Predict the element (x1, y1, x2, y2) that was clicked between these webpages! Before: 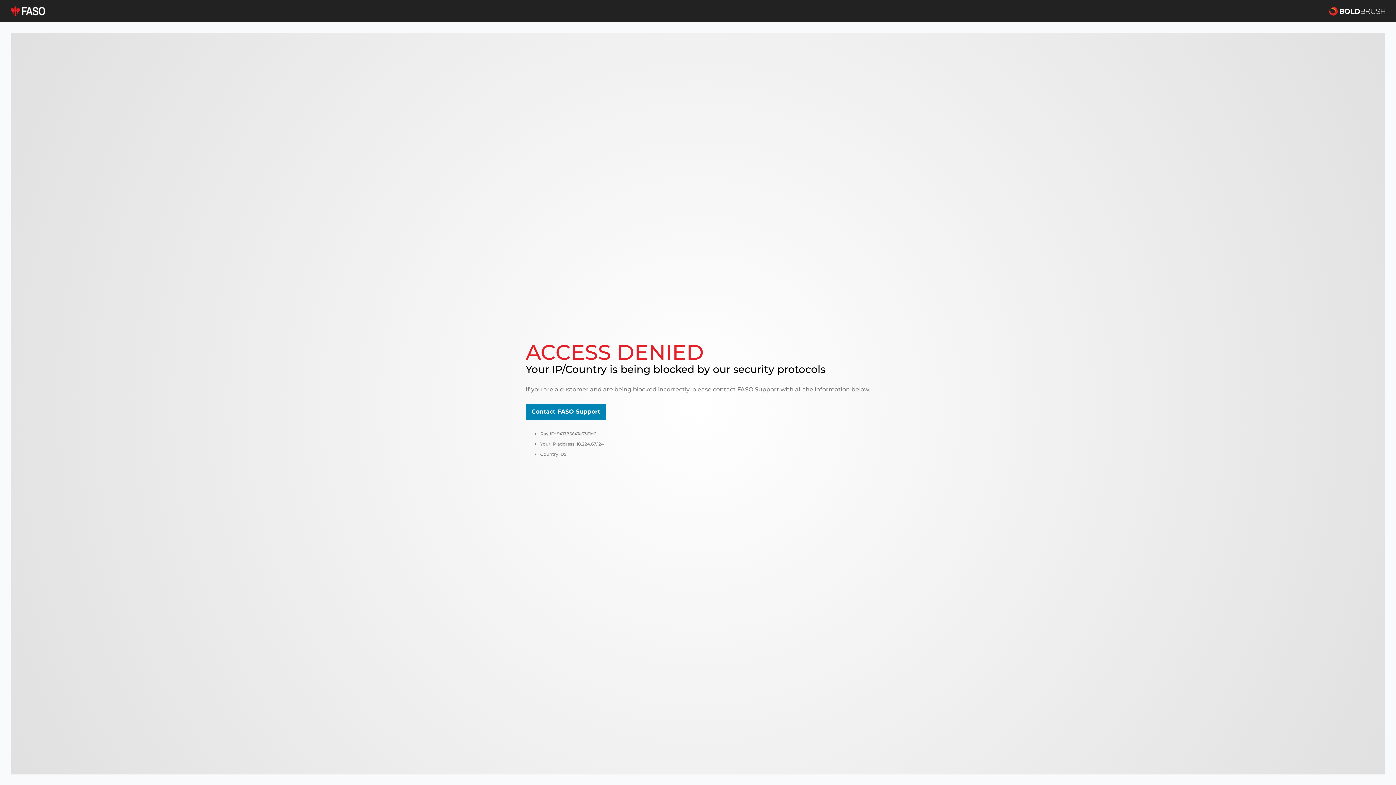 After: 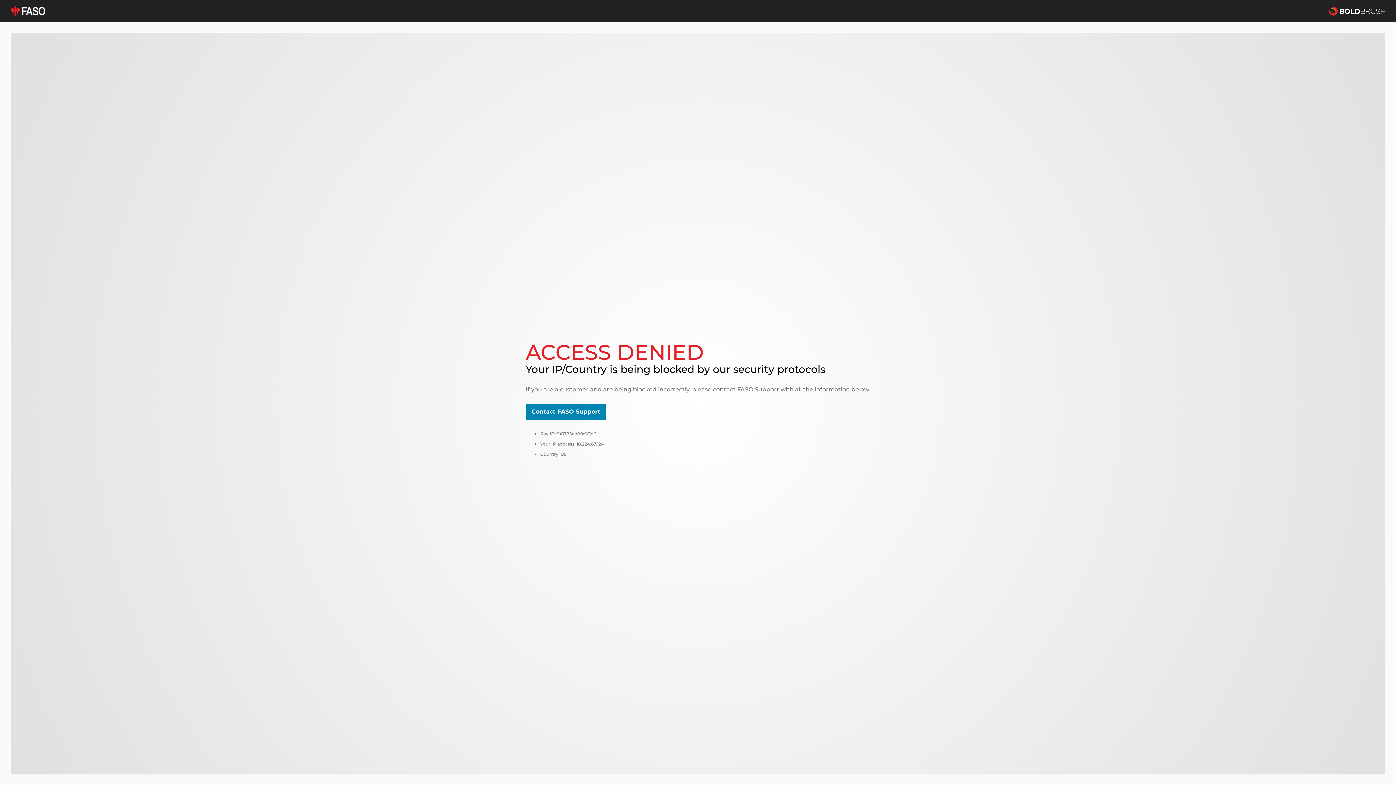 Action: bbox: (10, 5, 45, 16)